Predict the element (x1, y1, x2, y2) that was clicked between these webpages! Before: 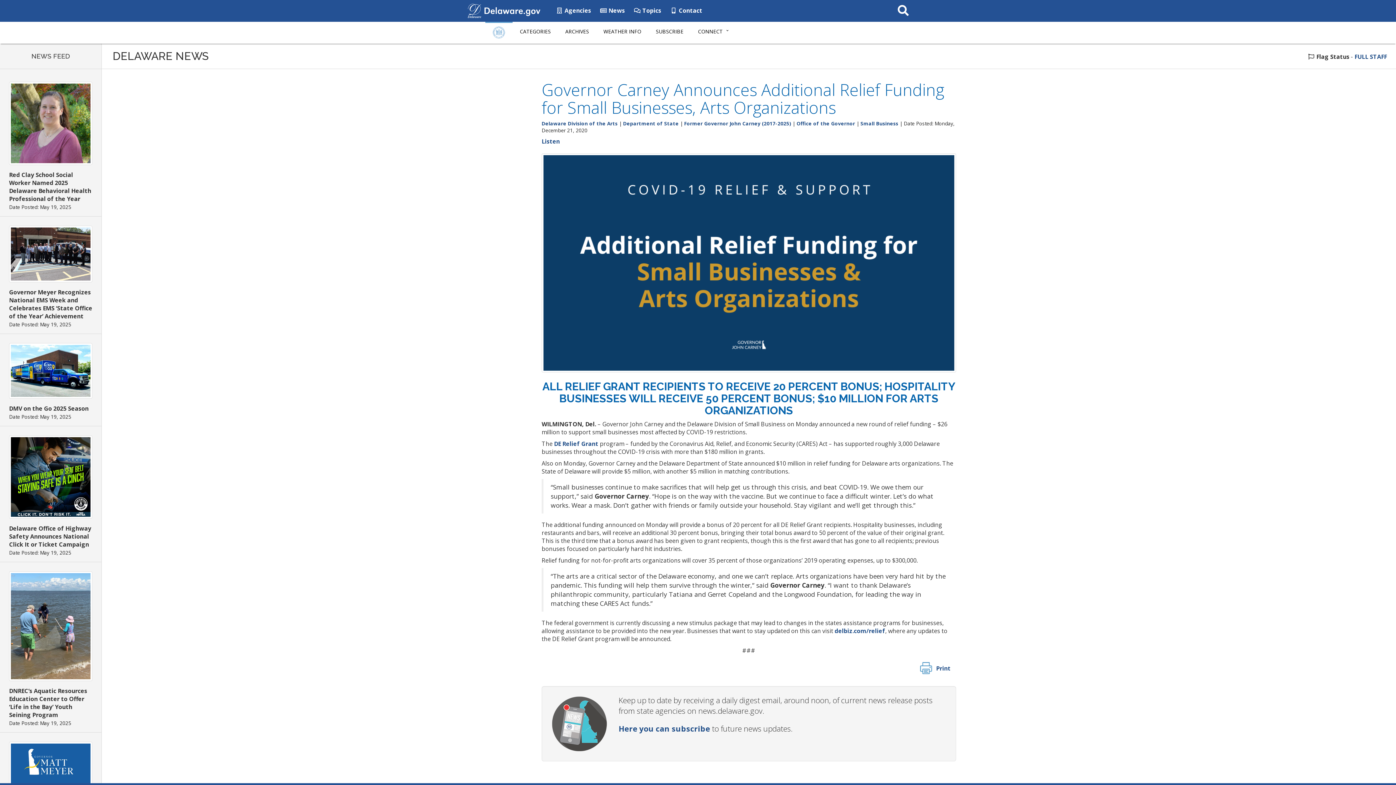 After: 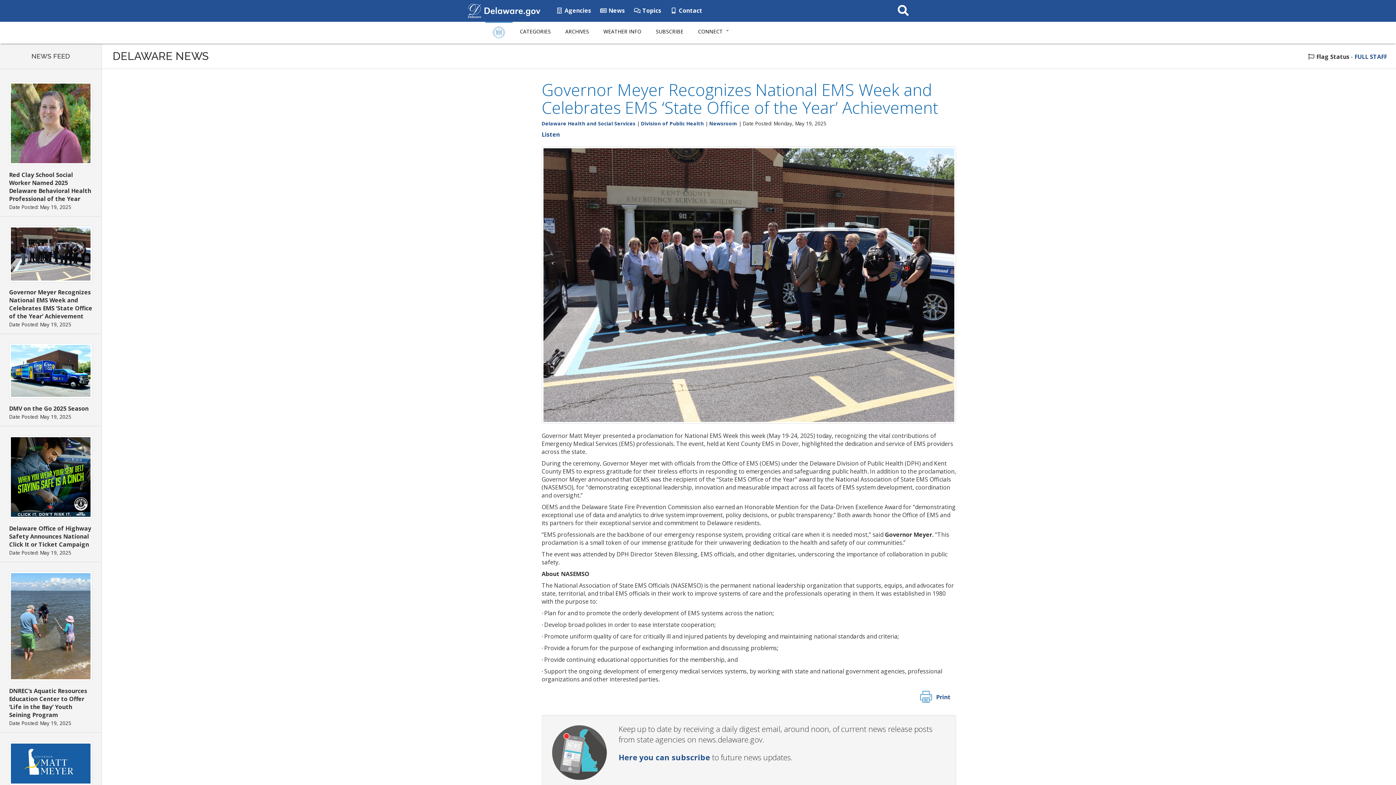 Action: label: Governor Meyer Recognizes National EMS Week and Celebrates EMS ‘State Office of the Year’ Achievement bbox: (9, 288, 92, 320)